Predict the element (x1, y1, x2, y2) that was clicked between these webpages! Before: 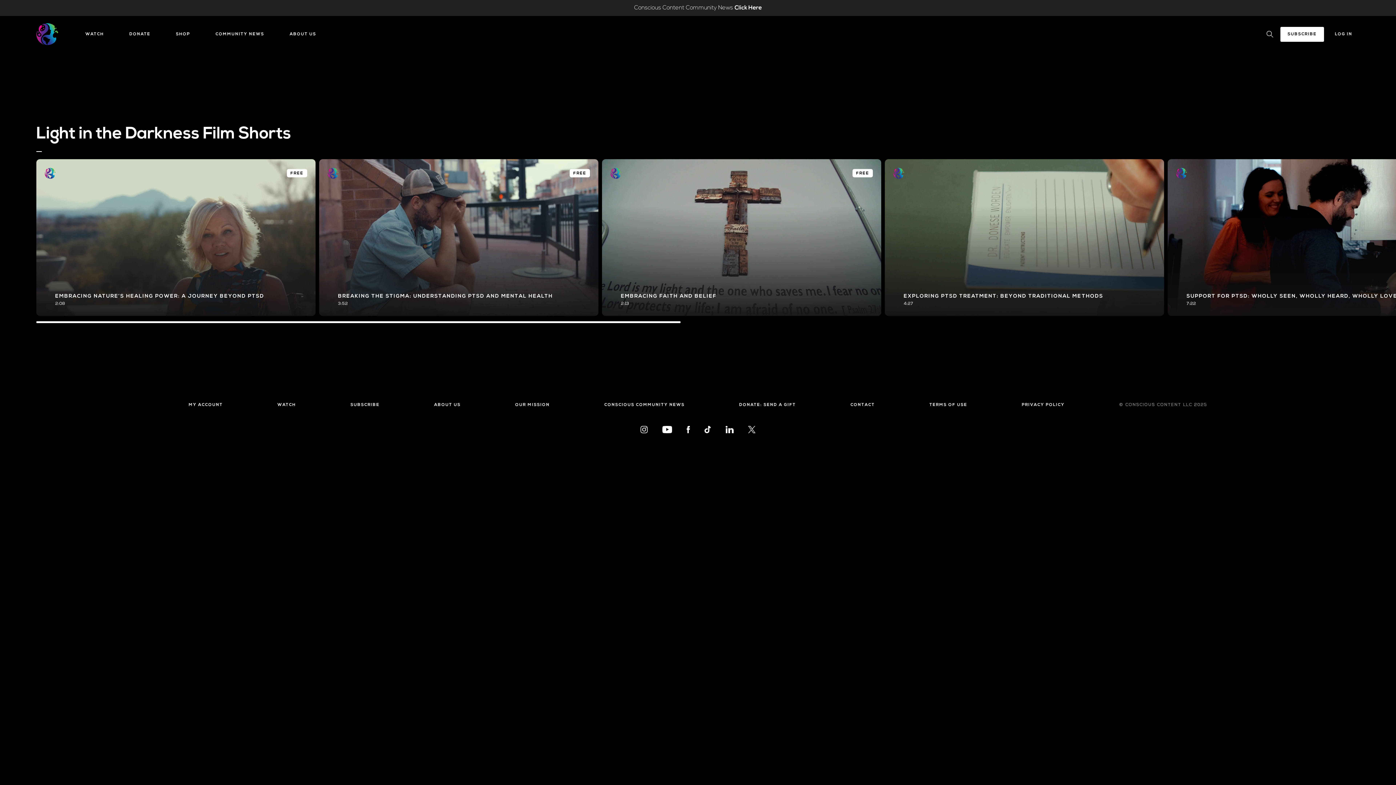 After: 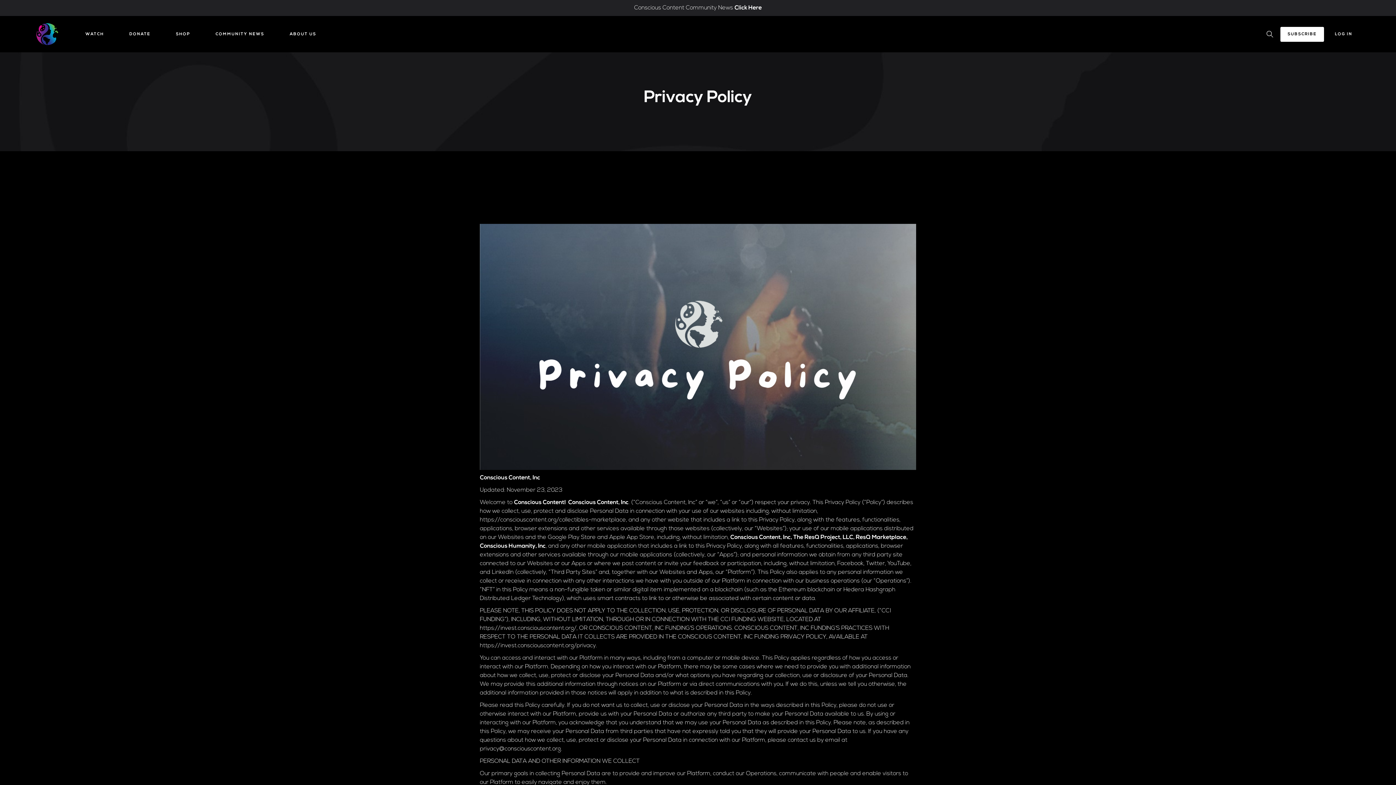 Action: bbox: (1022, 403, 1065, 407) label: PRIVACY POLICY